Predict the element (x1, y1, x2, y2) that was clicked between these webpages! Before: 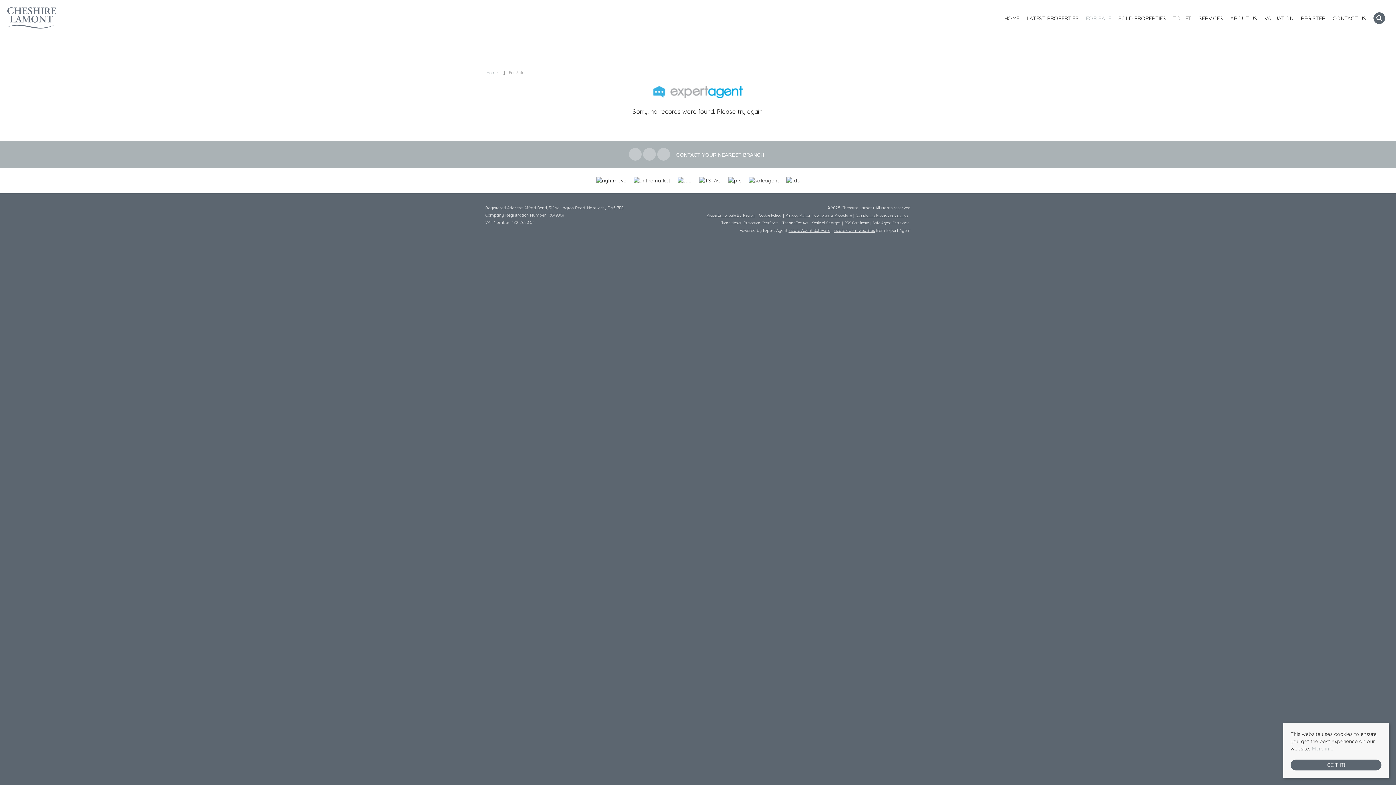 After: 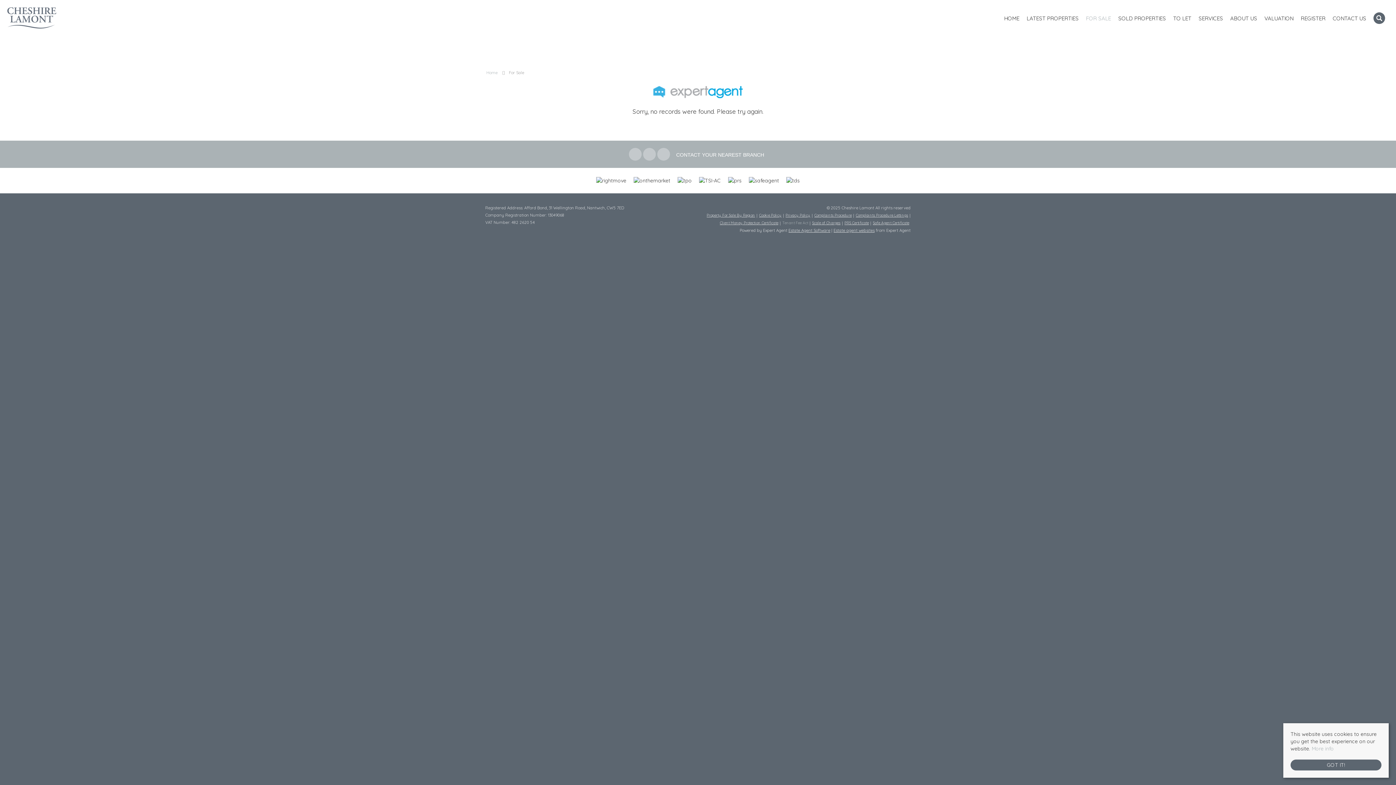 Action: label: Tenant Fee Act bbox: (781, 219, 809, 226)